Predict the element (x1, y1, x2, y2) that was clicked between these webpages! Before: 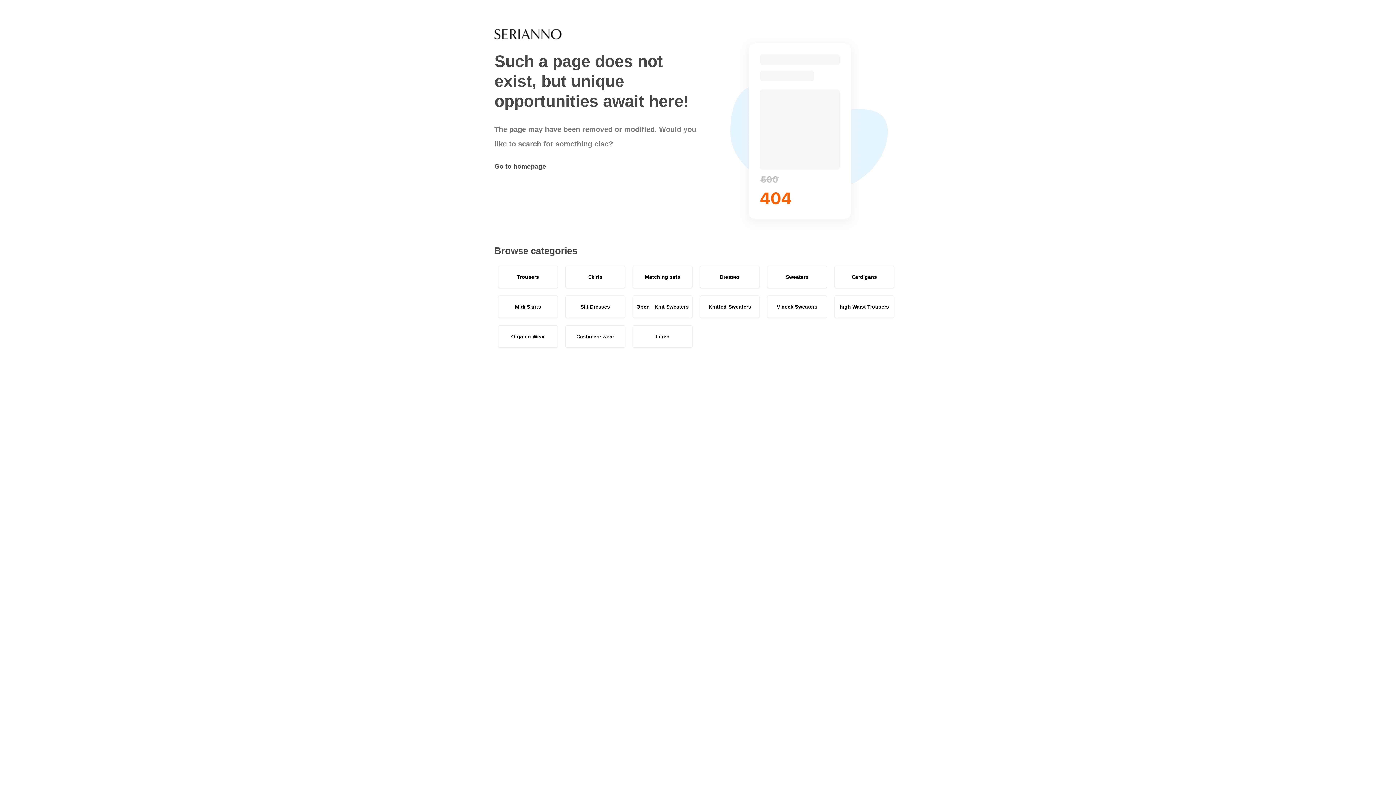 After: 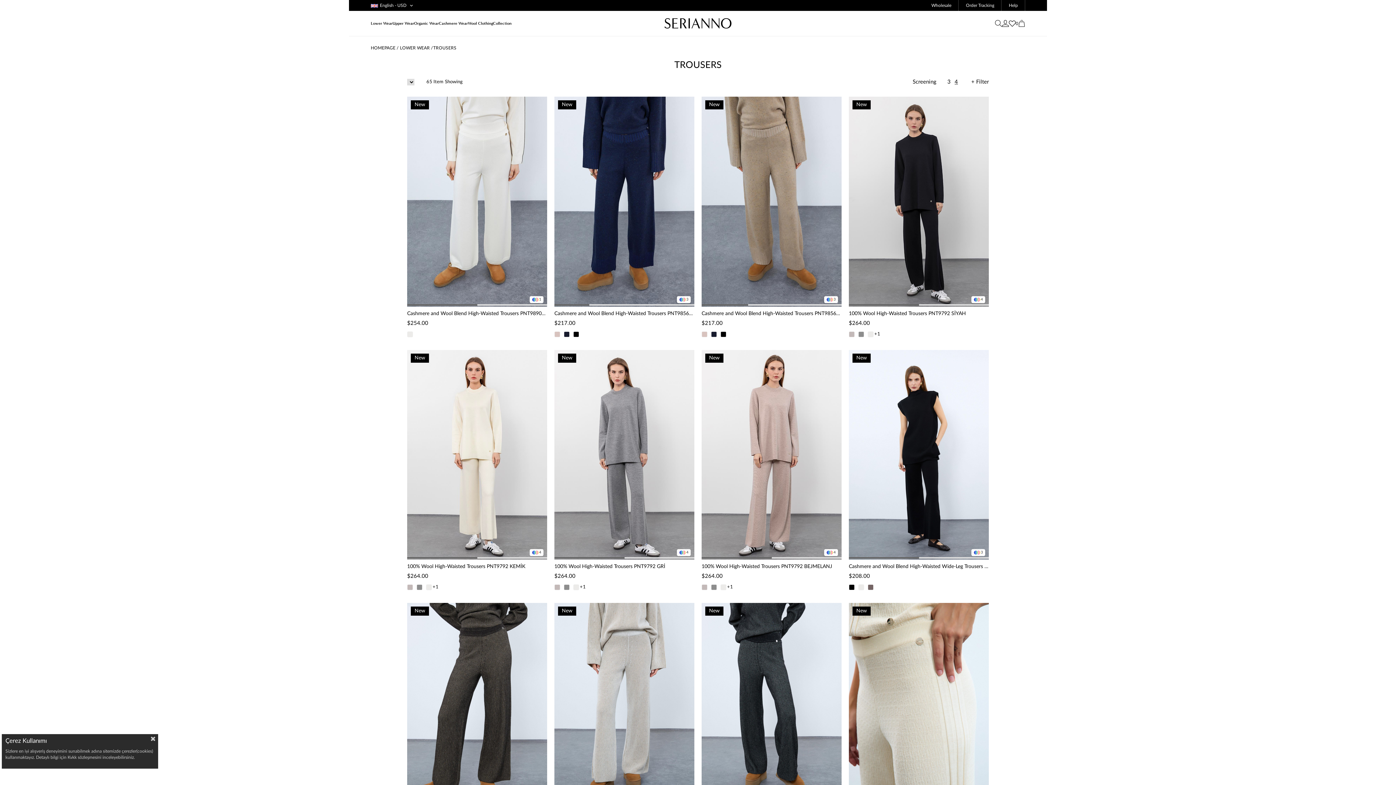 Action: bbox: (498, 265, 558, 288) label: Trousers